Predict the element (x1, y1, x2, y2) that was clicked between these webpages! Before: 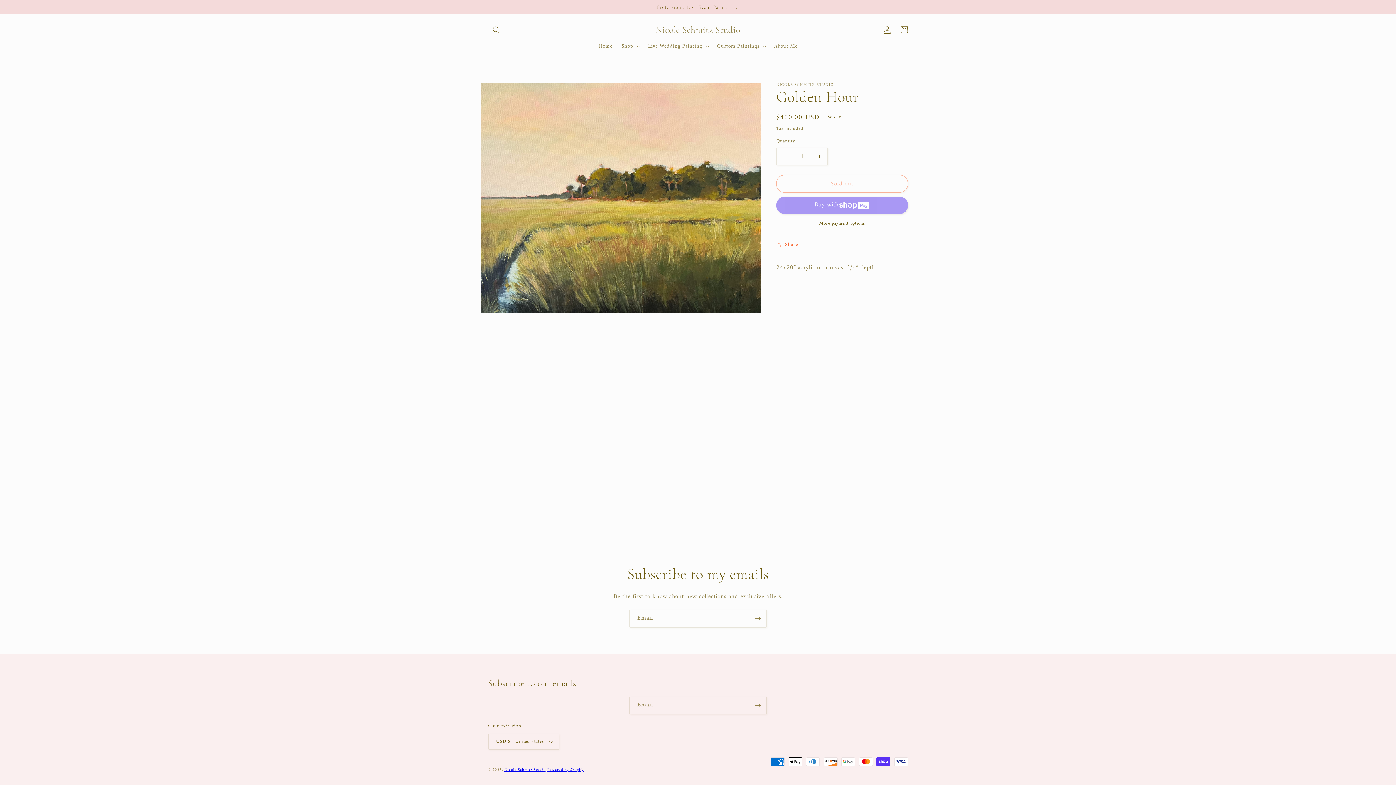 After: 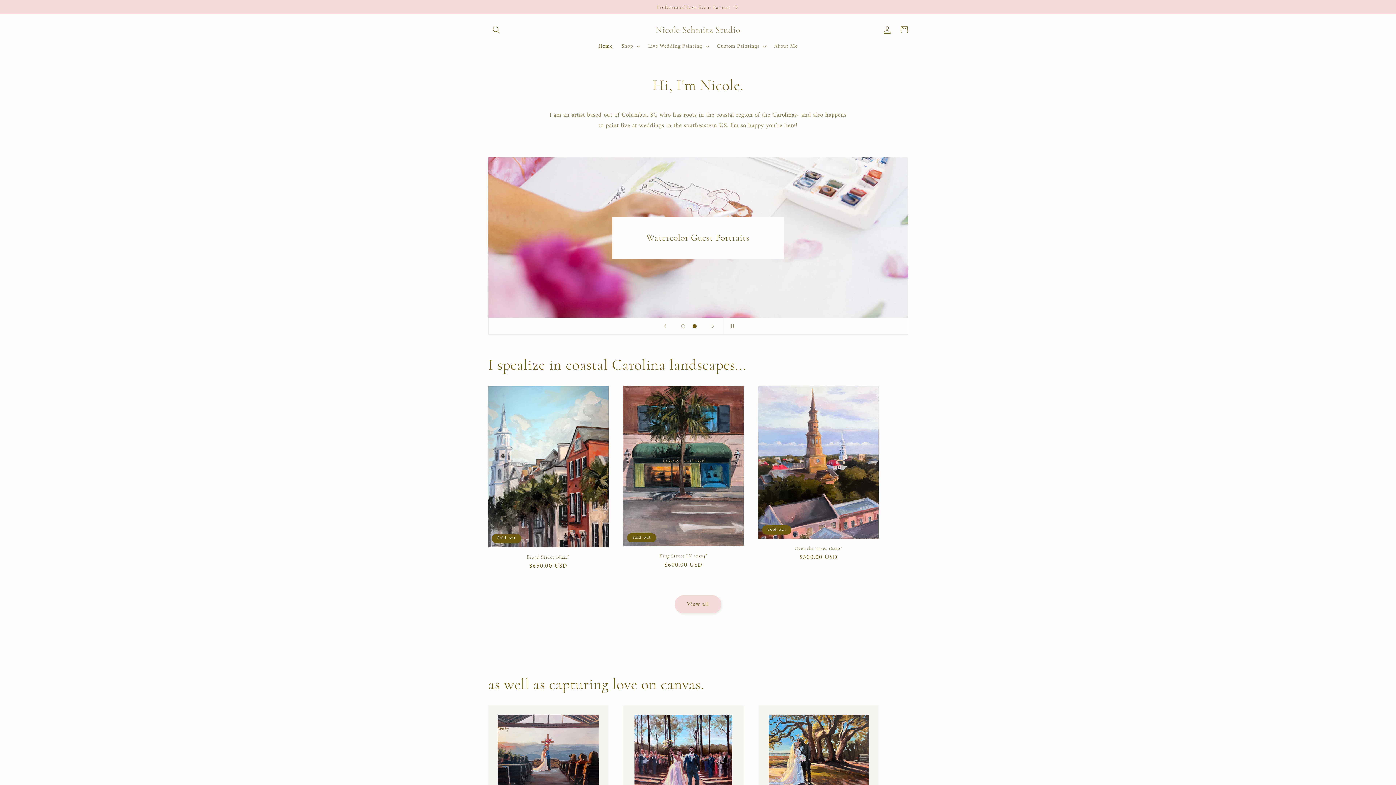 Action: bbox: (594, 38, 617, 53) label: Home